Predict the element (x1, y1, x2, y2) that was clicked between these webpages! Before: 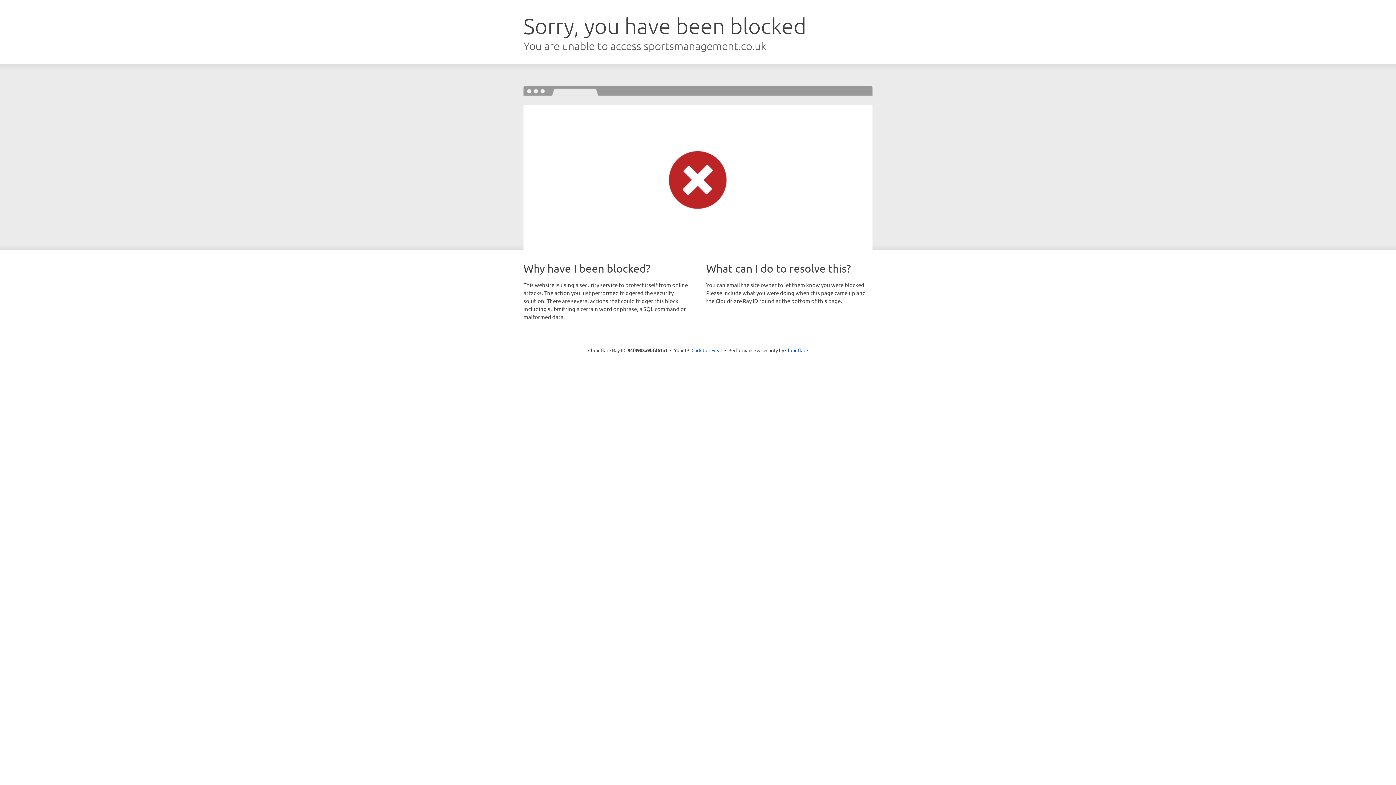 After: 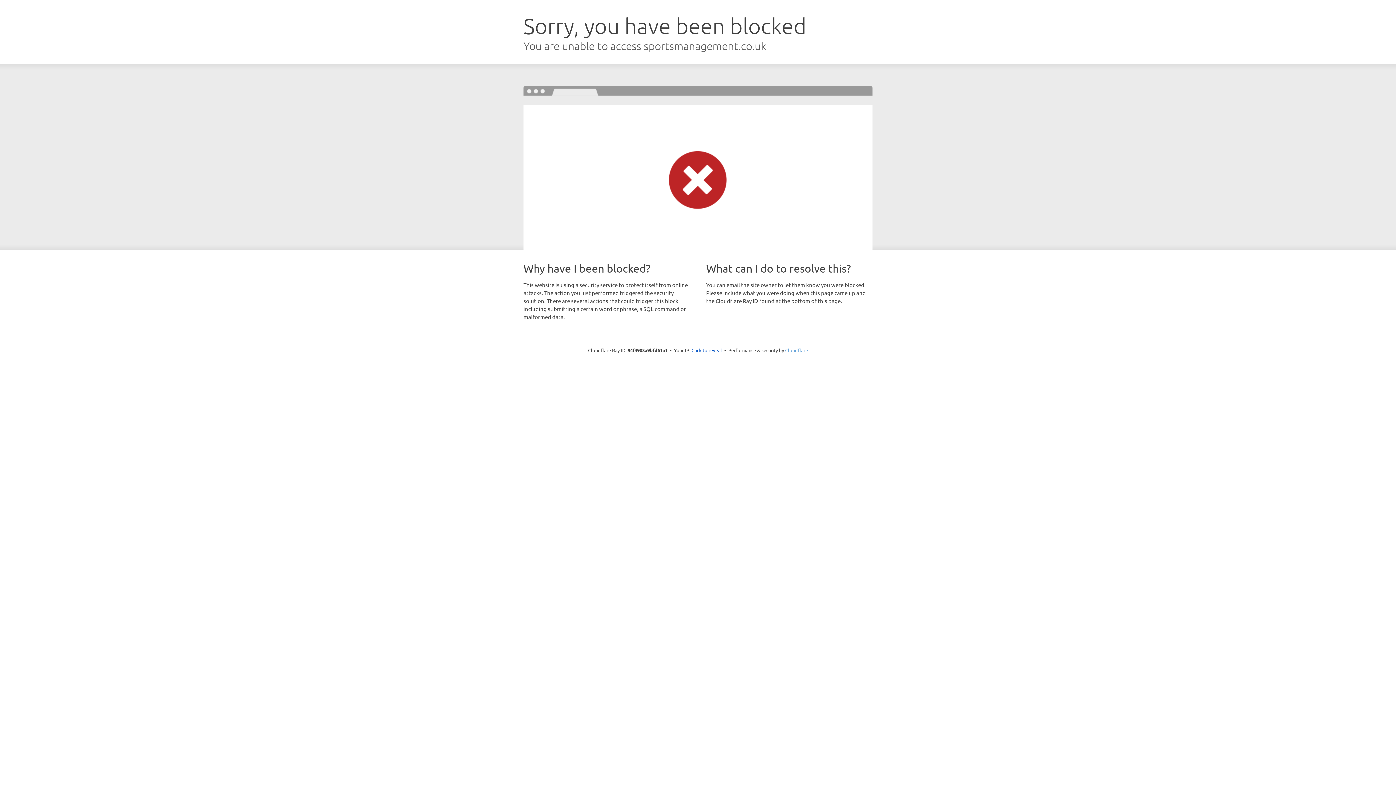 Action: label: Cloudflare bbox: (785, 347, 808, 353)